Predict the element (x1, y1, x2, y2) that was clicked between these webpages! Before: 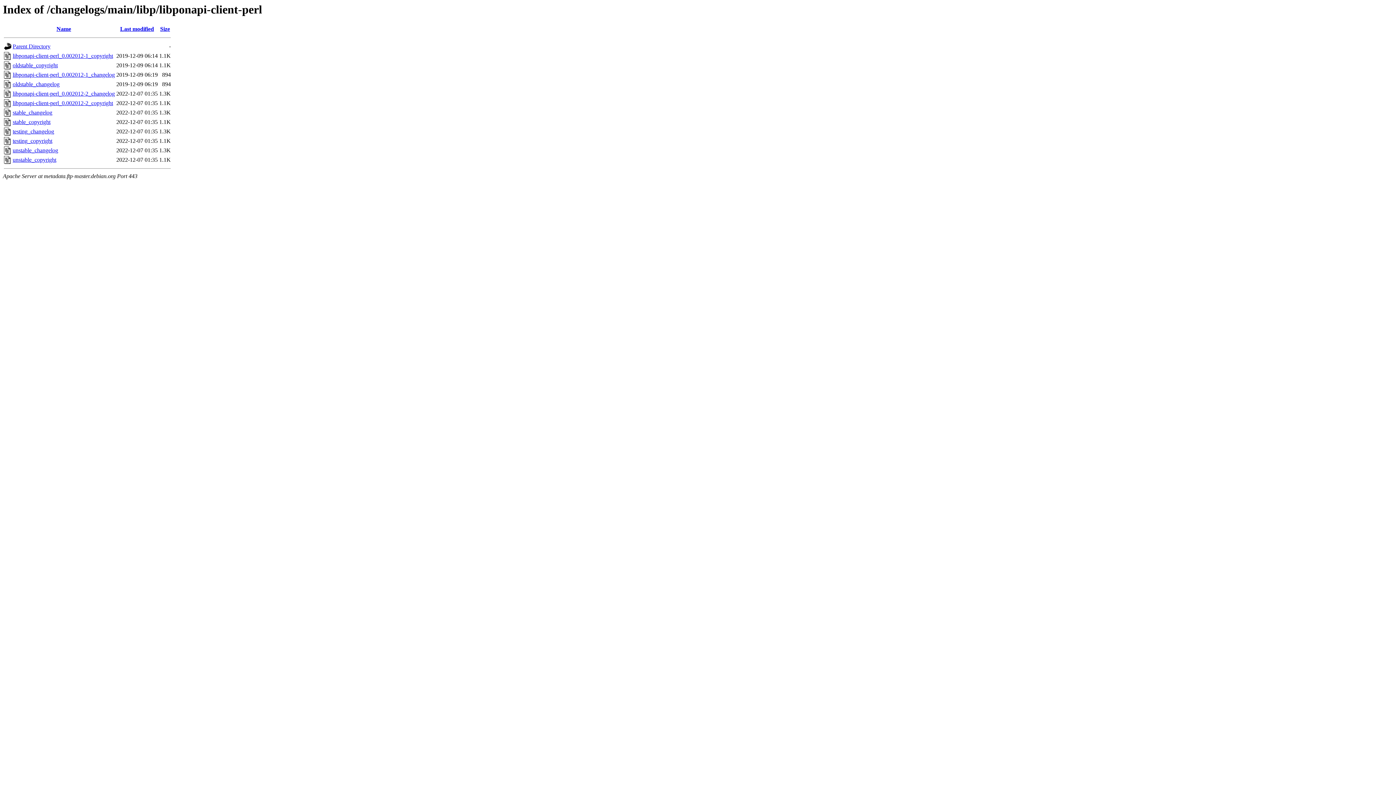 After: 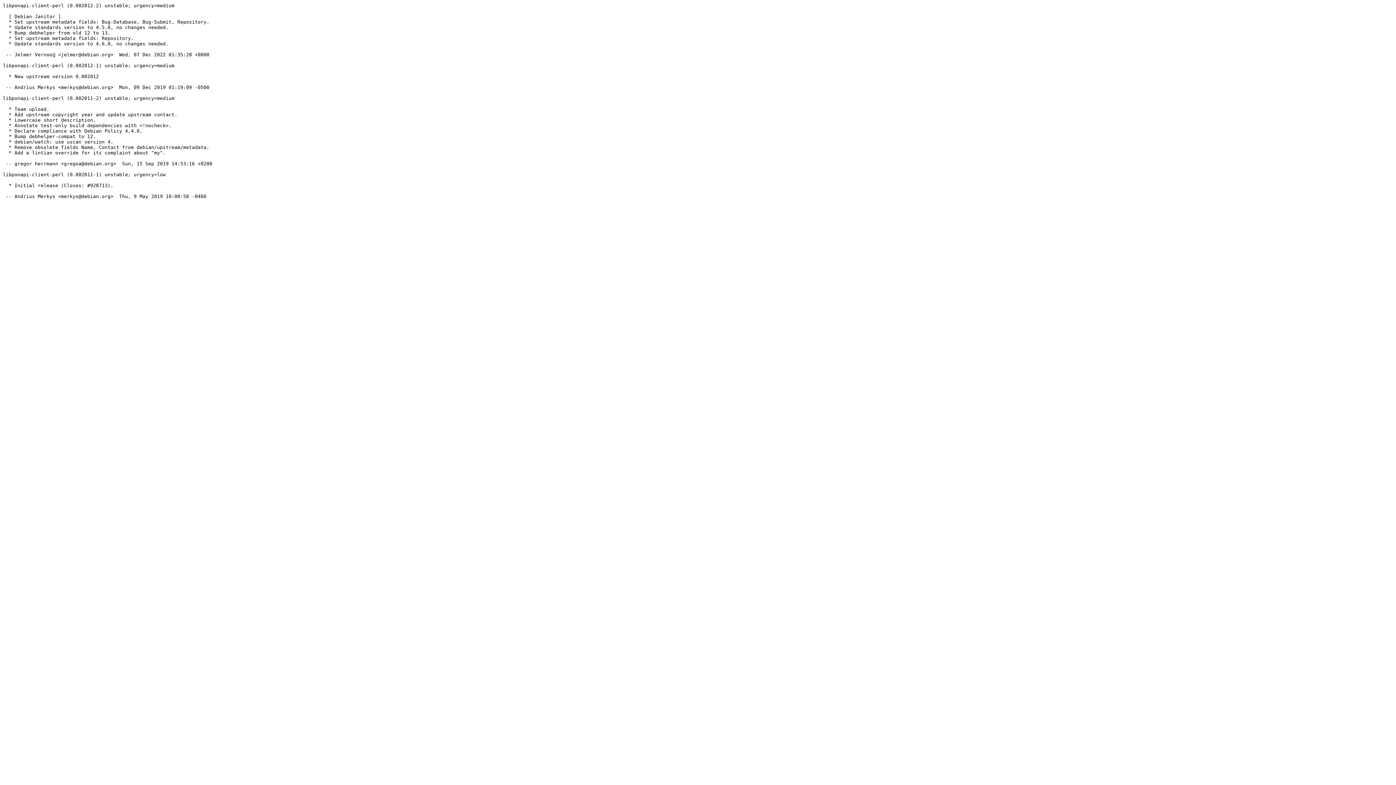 Action: label: testing_changelog bbox: (12, 128, 54, 134)